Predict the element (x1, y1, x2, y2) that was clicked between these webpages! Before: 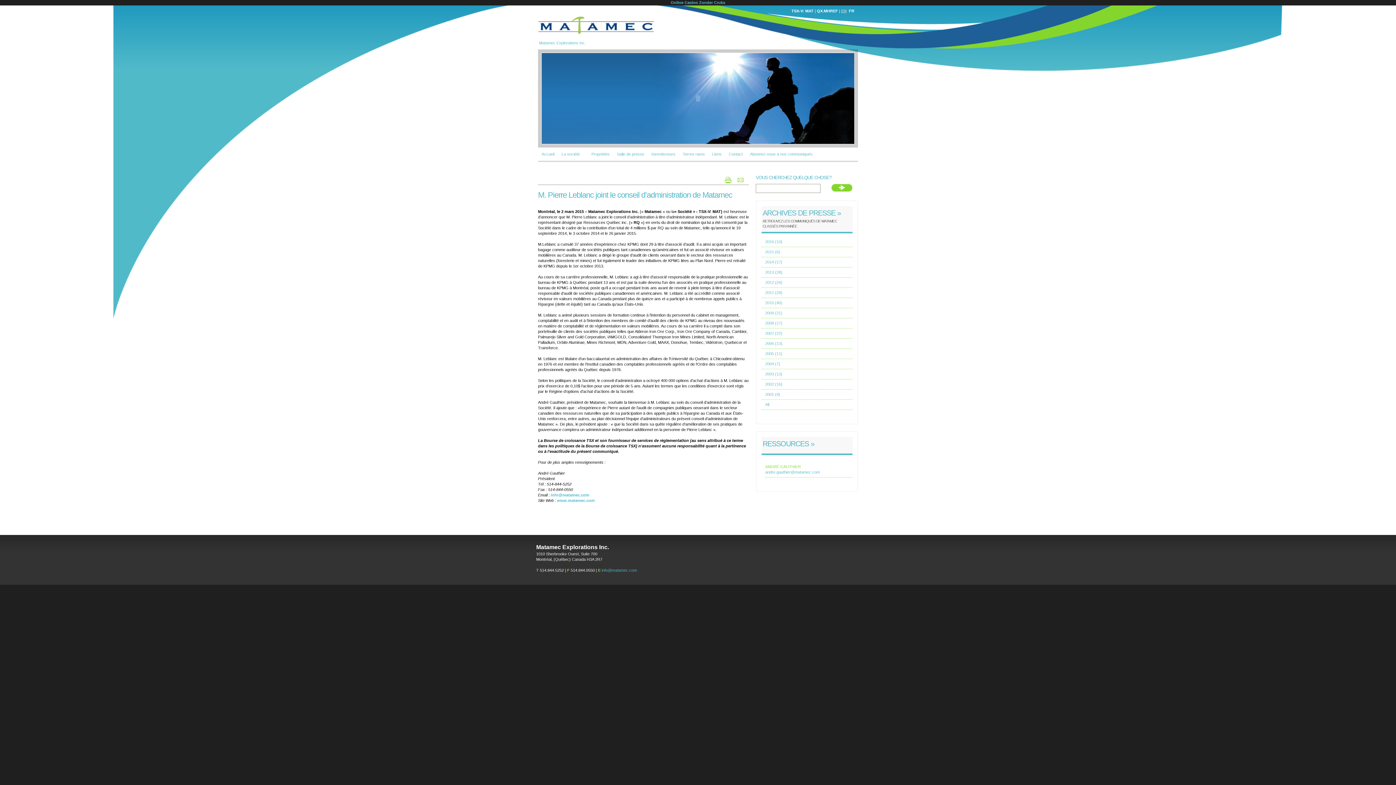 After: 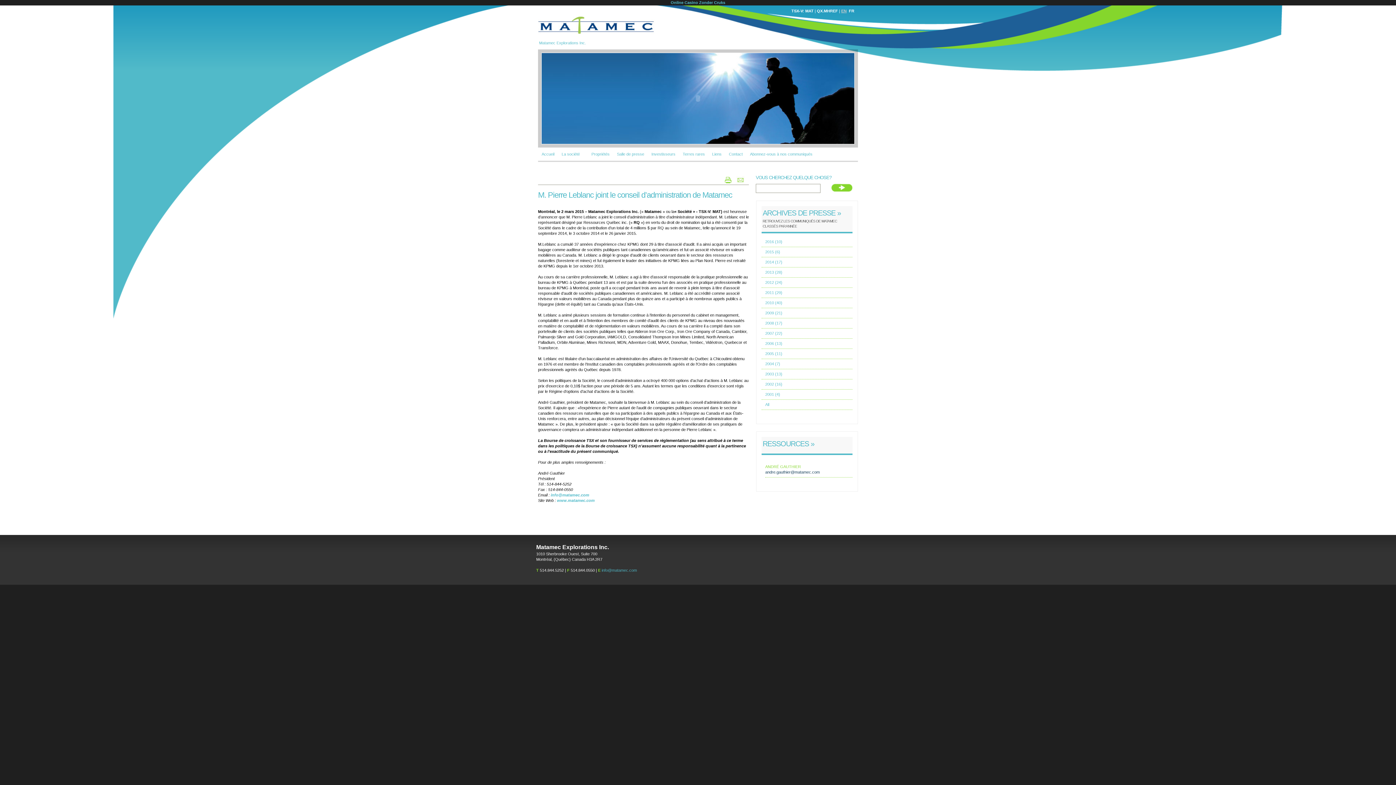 Action: bbox: (765, 469, 852, 475) label: andre.gauthier@matamec.com